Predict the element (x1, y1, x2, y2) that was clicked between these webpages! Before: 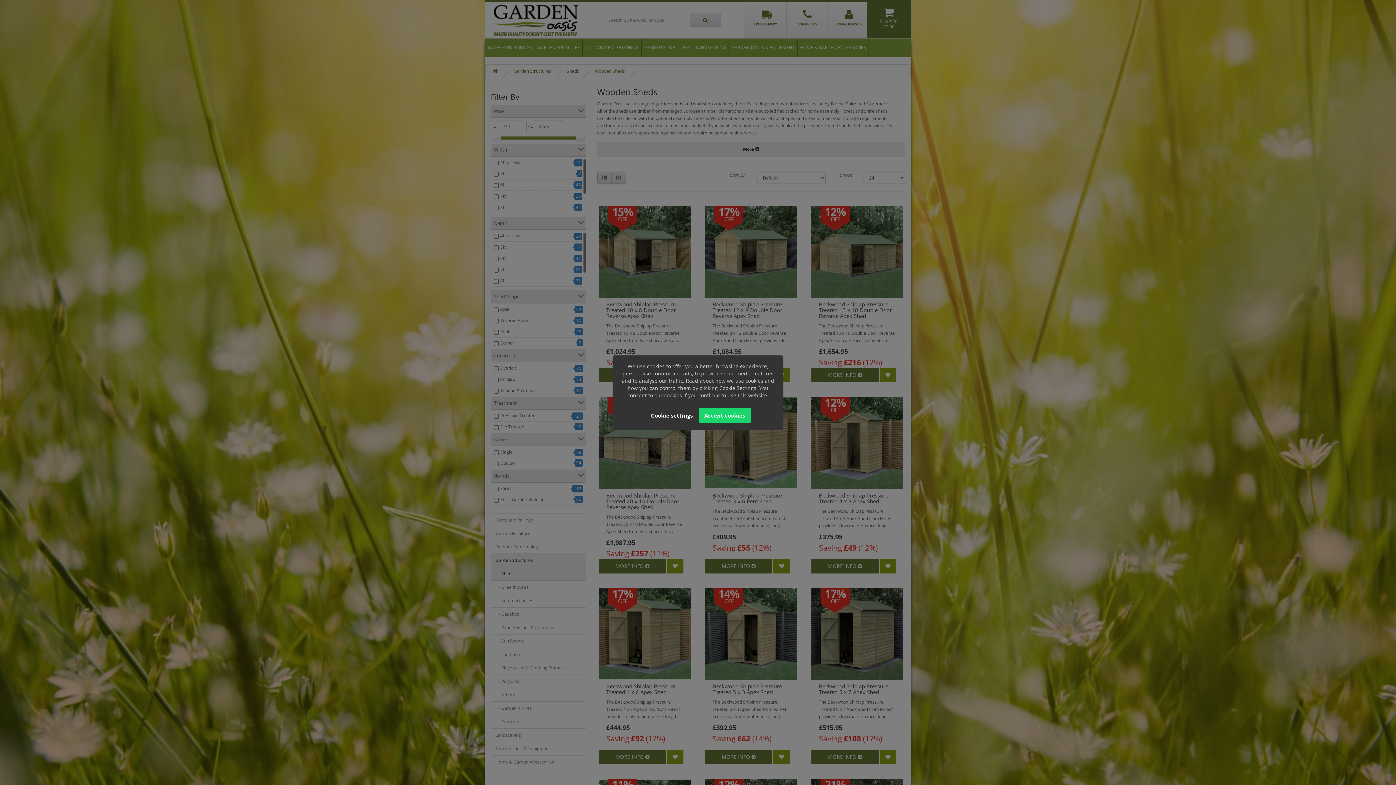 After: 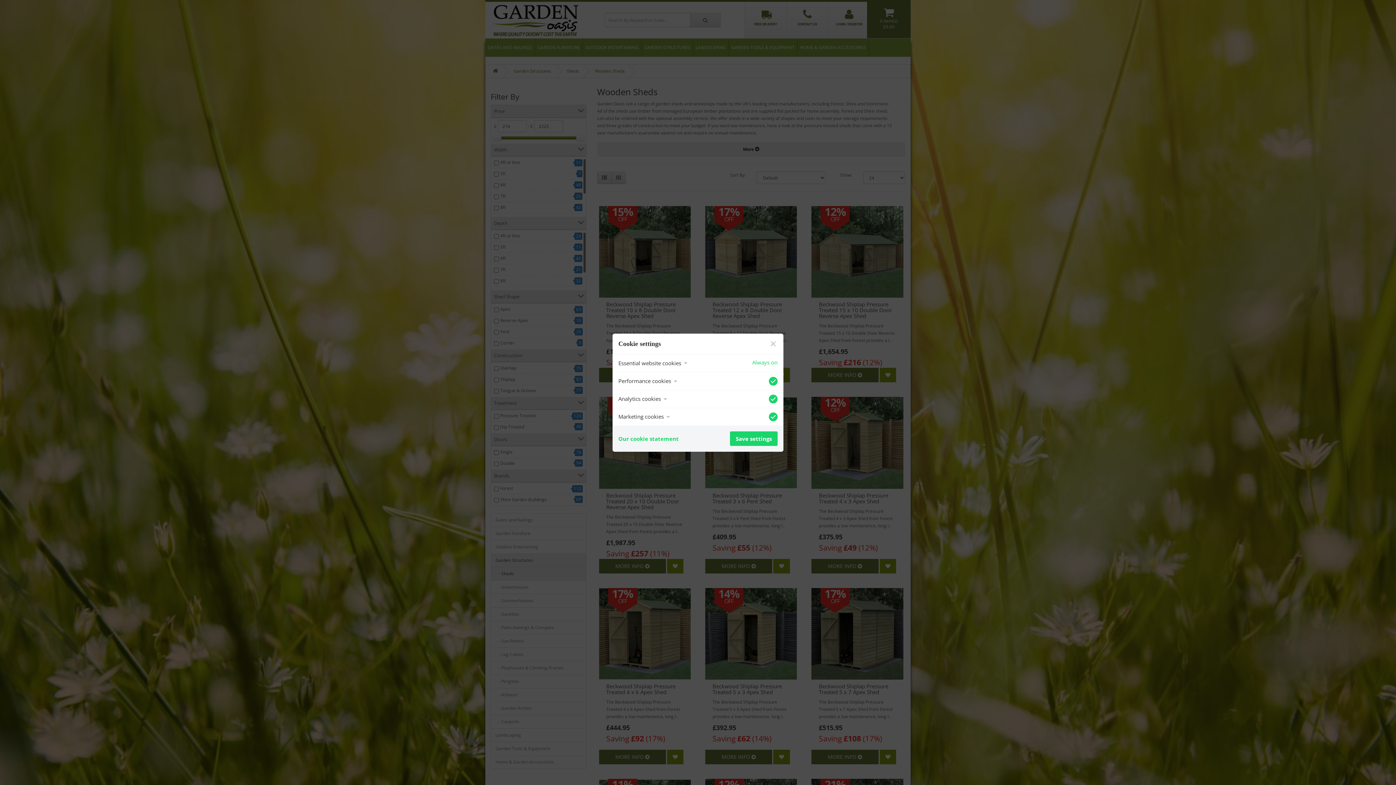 Action: bbox: (645, 408, 698, 422) label: Cookie settings